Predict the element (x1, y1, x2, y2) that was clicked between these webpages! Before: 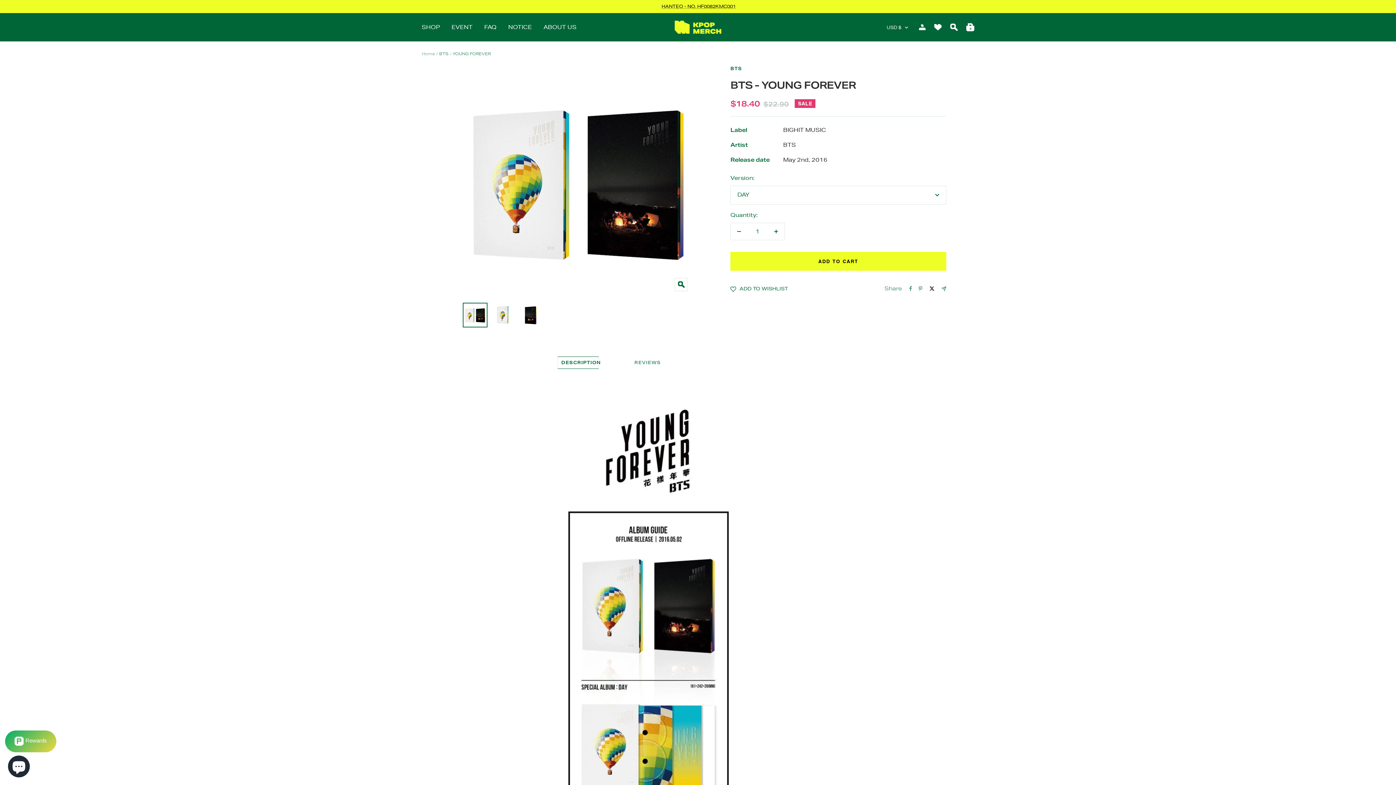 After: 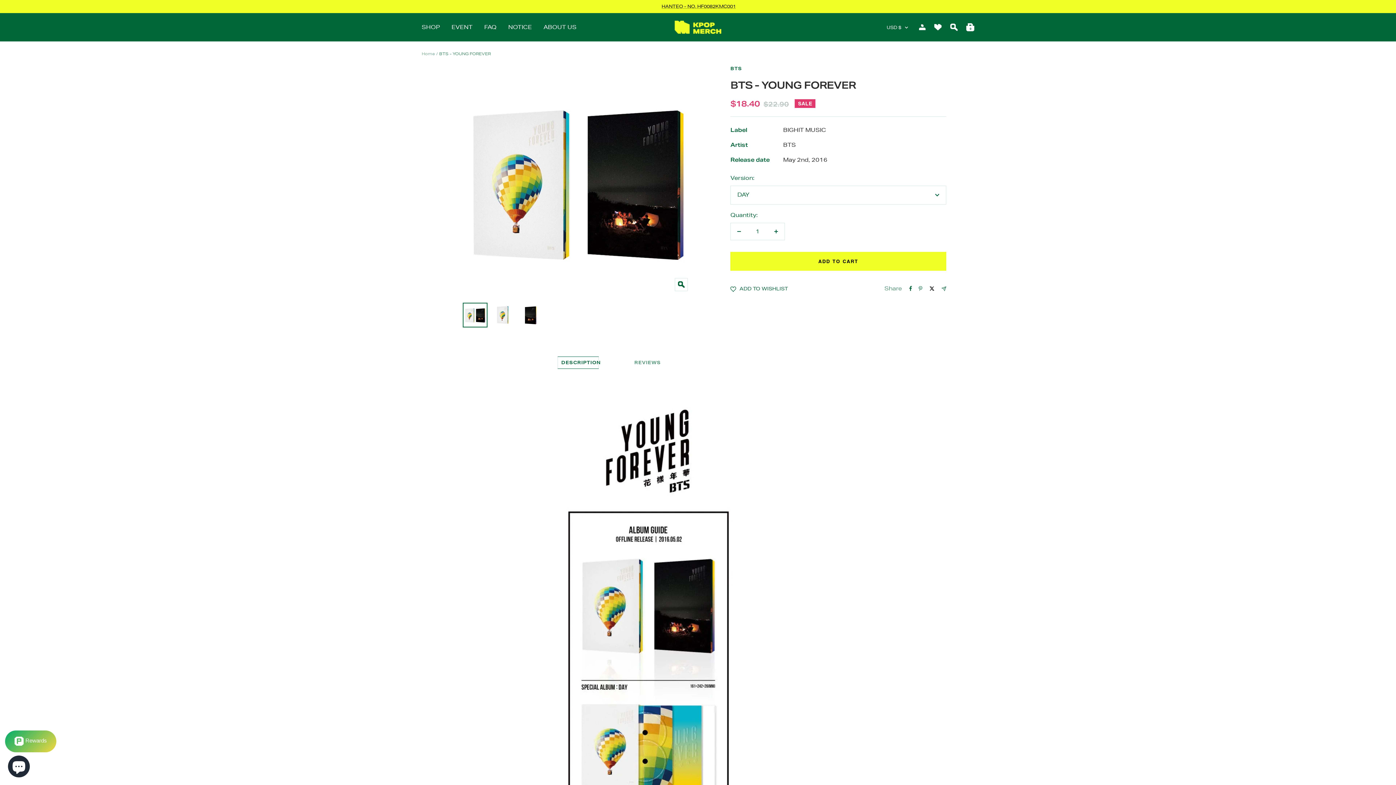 Action: bbox: (909, 286, 912, 291) label: Share on Facebook